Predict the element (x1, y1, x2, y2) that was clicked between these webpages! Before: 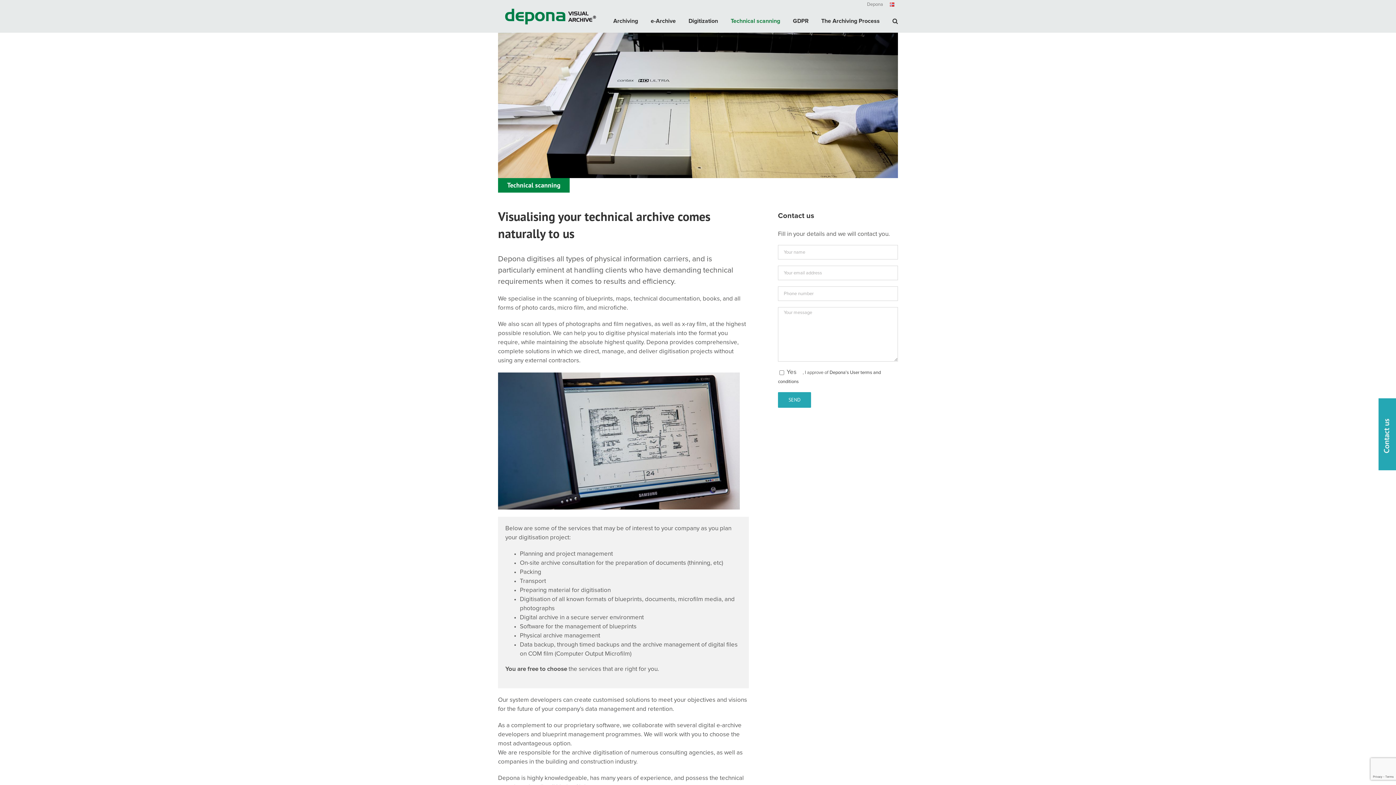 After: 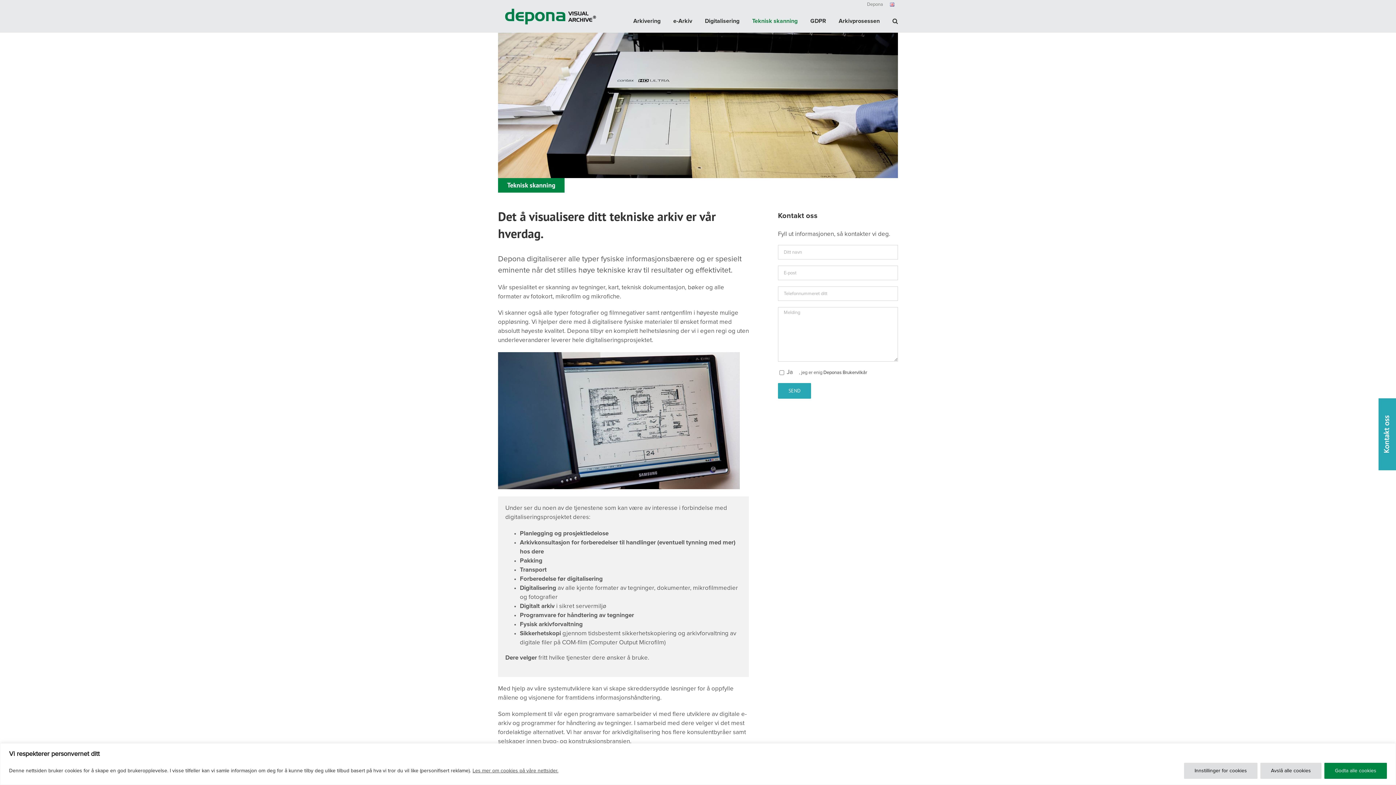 Action: bbox: (886, 0, 898, 9)